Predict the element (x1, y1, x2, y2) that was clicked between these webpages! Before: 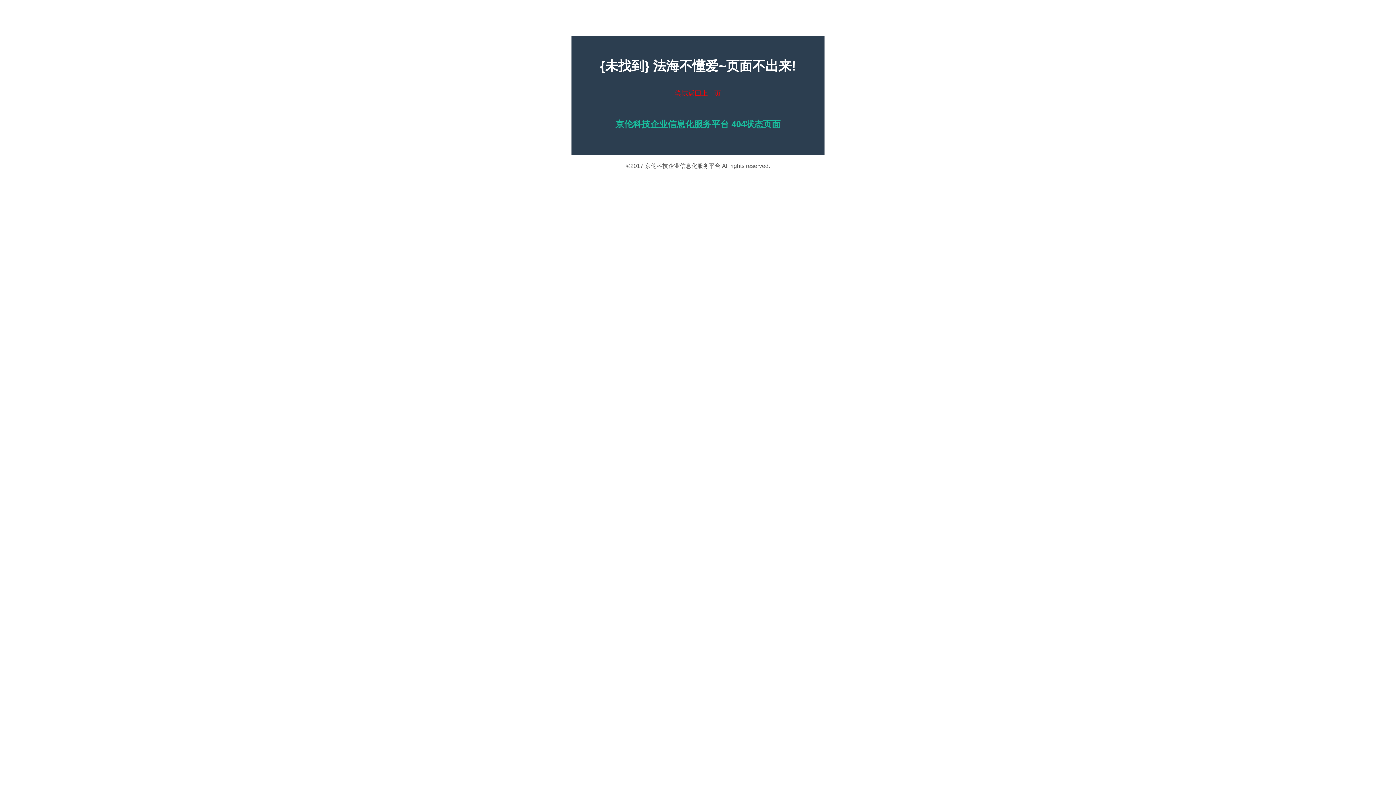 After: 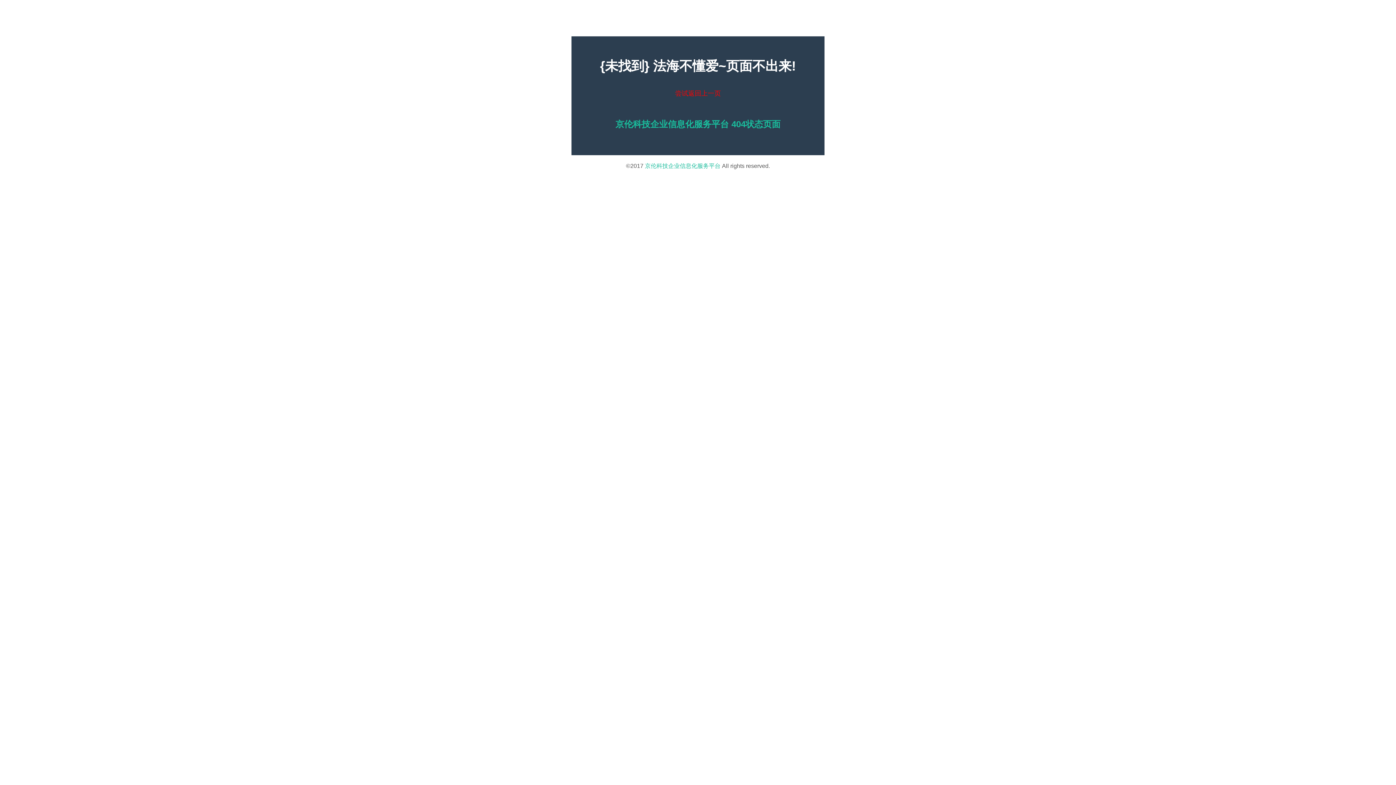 Action: label: 京伦科技企业信息化服务平台 bbox: (645, 162, 720, 169)